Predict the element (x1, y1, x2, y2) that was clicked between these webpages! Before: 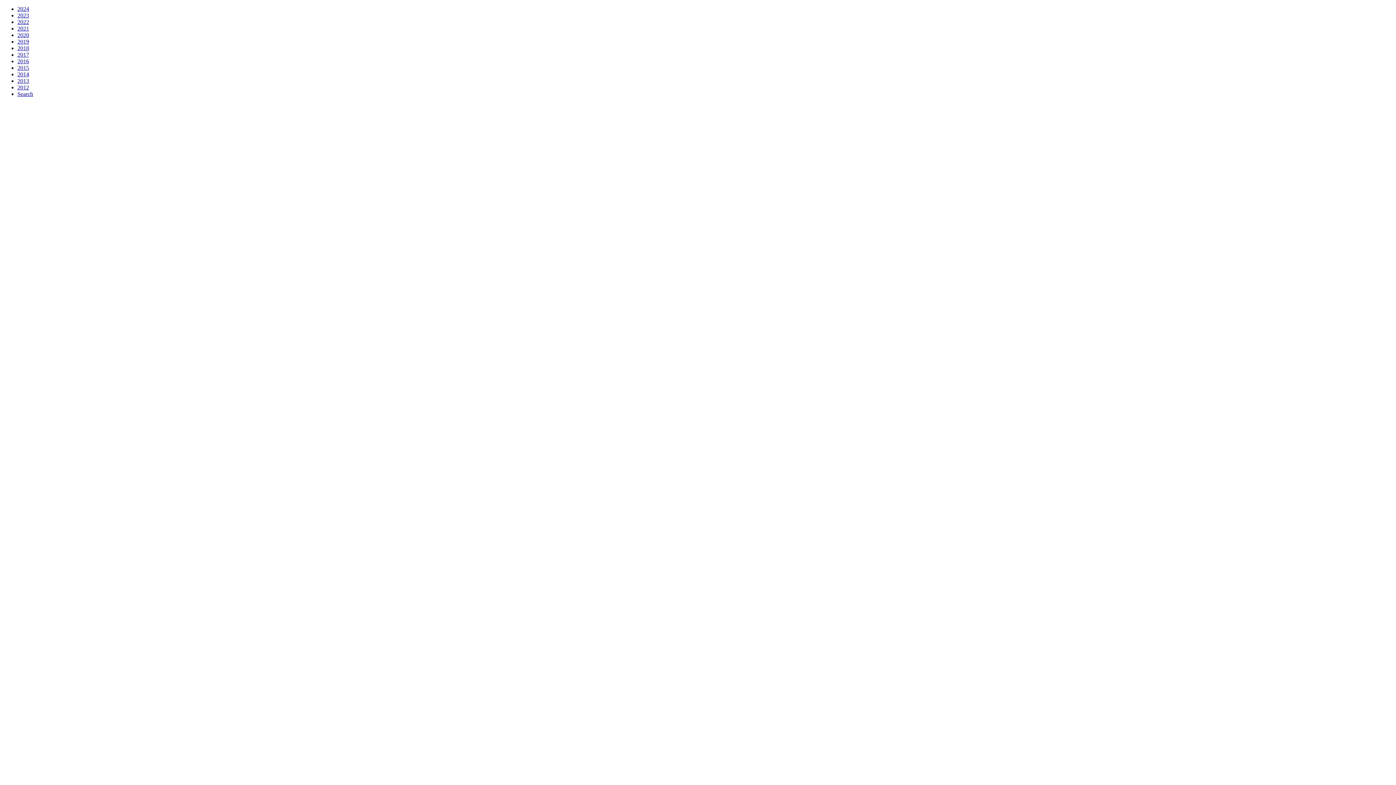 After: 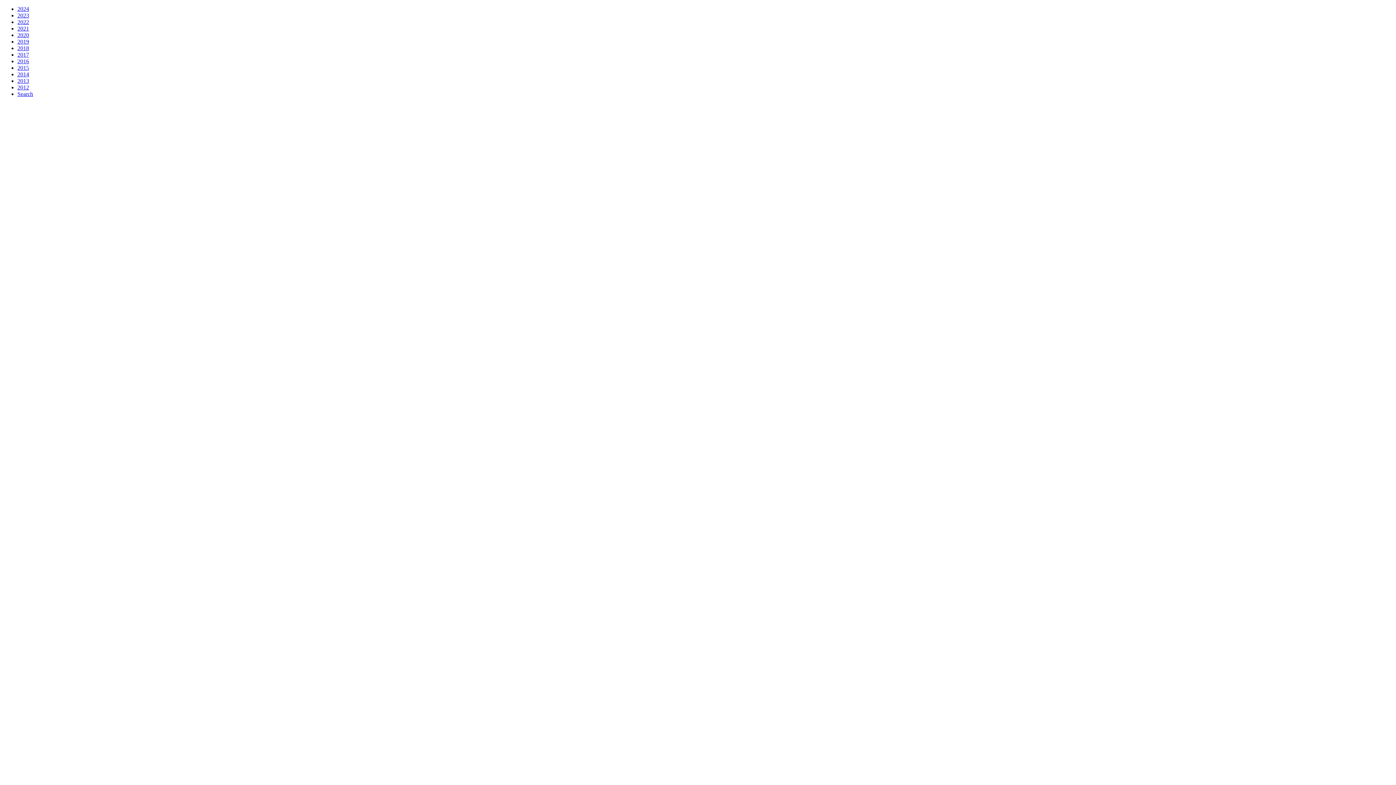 Action: label: 2015 bbox: (17, 64, 29, 70)